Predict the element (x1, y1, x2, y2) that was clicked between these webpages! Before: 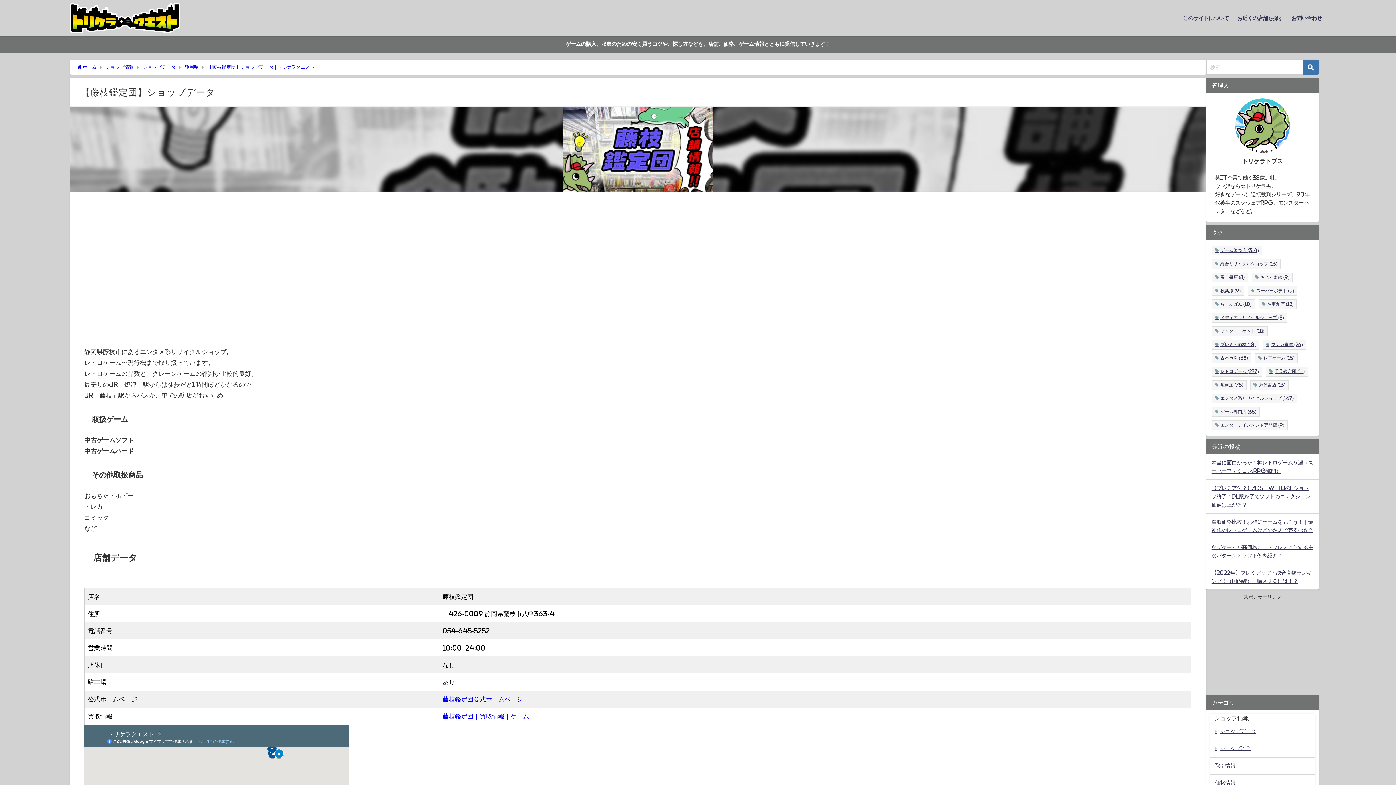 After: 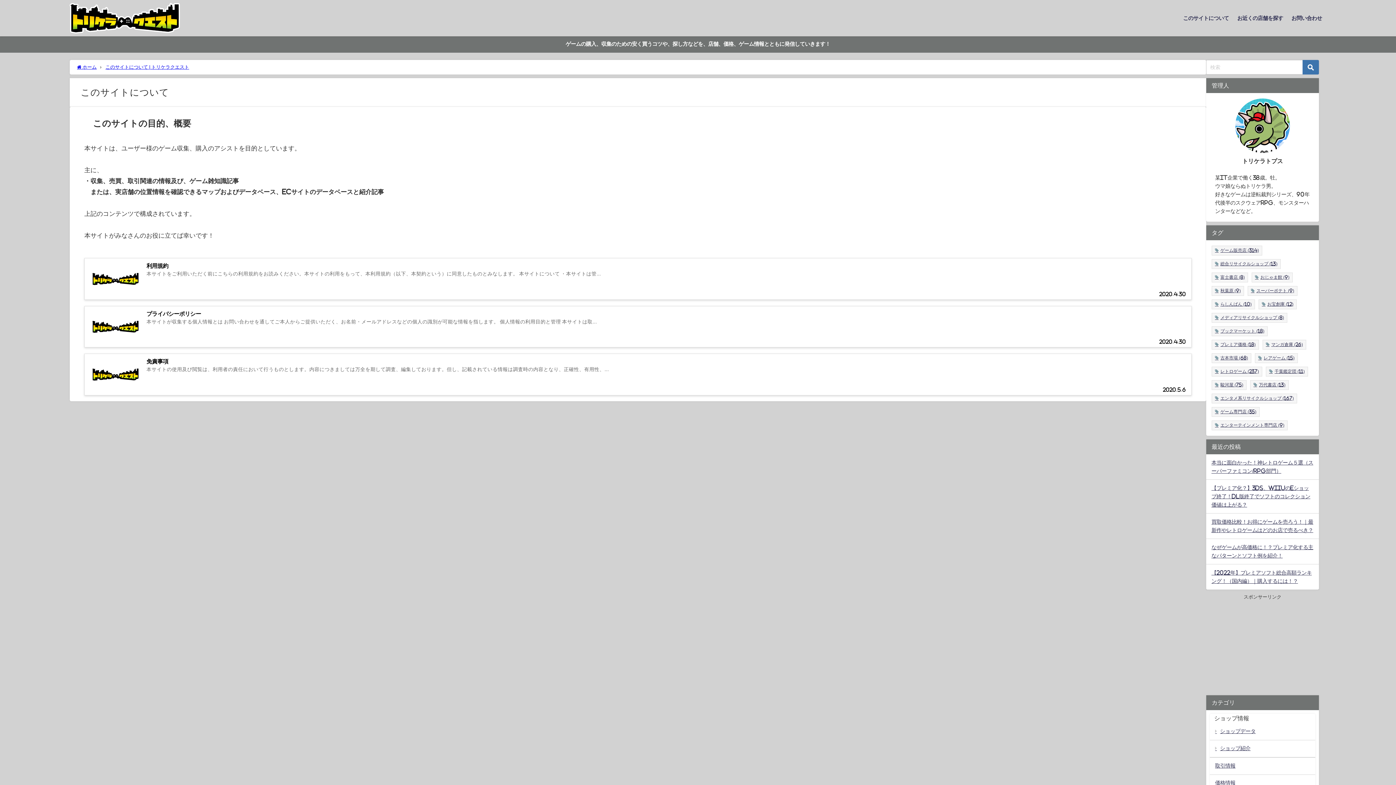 Action: bbox: (1179, 7, 1233, 28) label: このサイトについて